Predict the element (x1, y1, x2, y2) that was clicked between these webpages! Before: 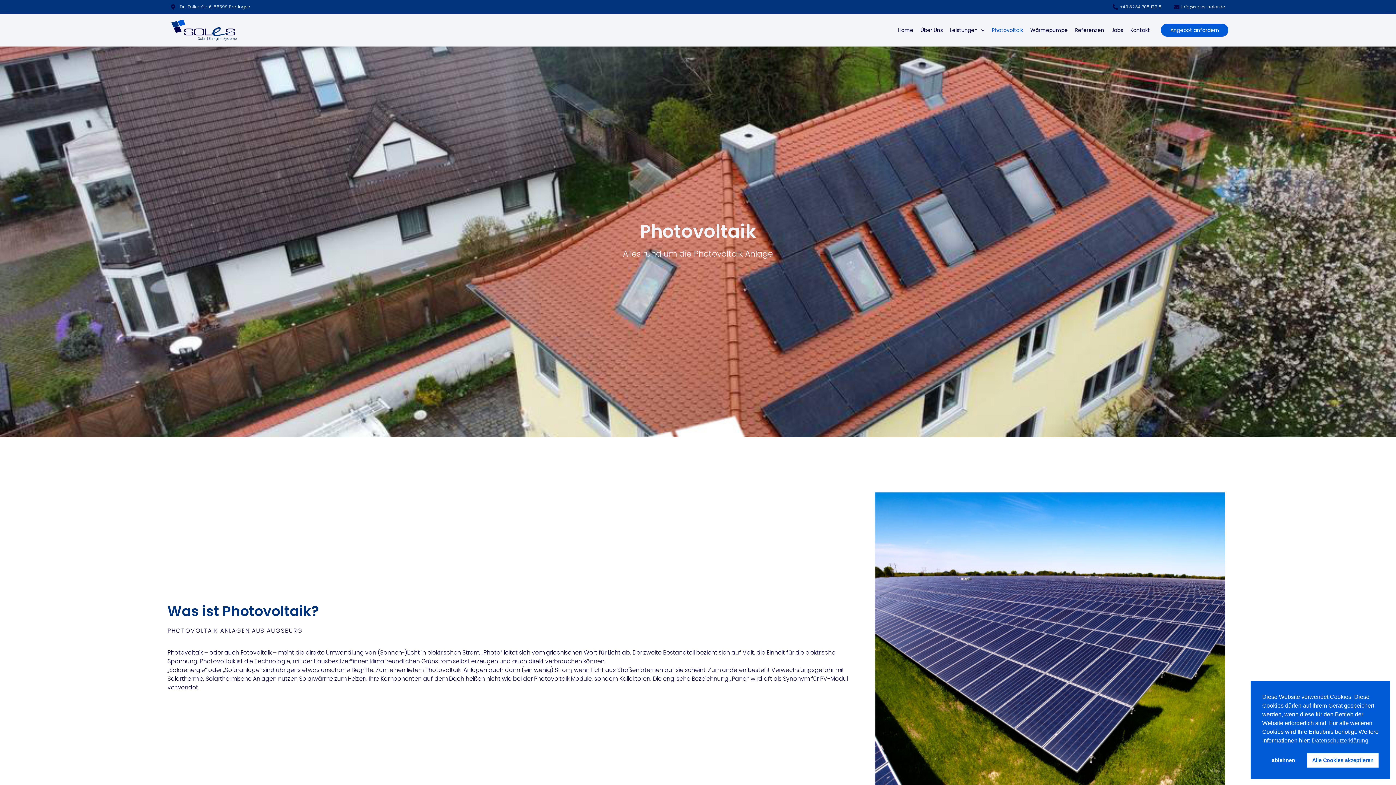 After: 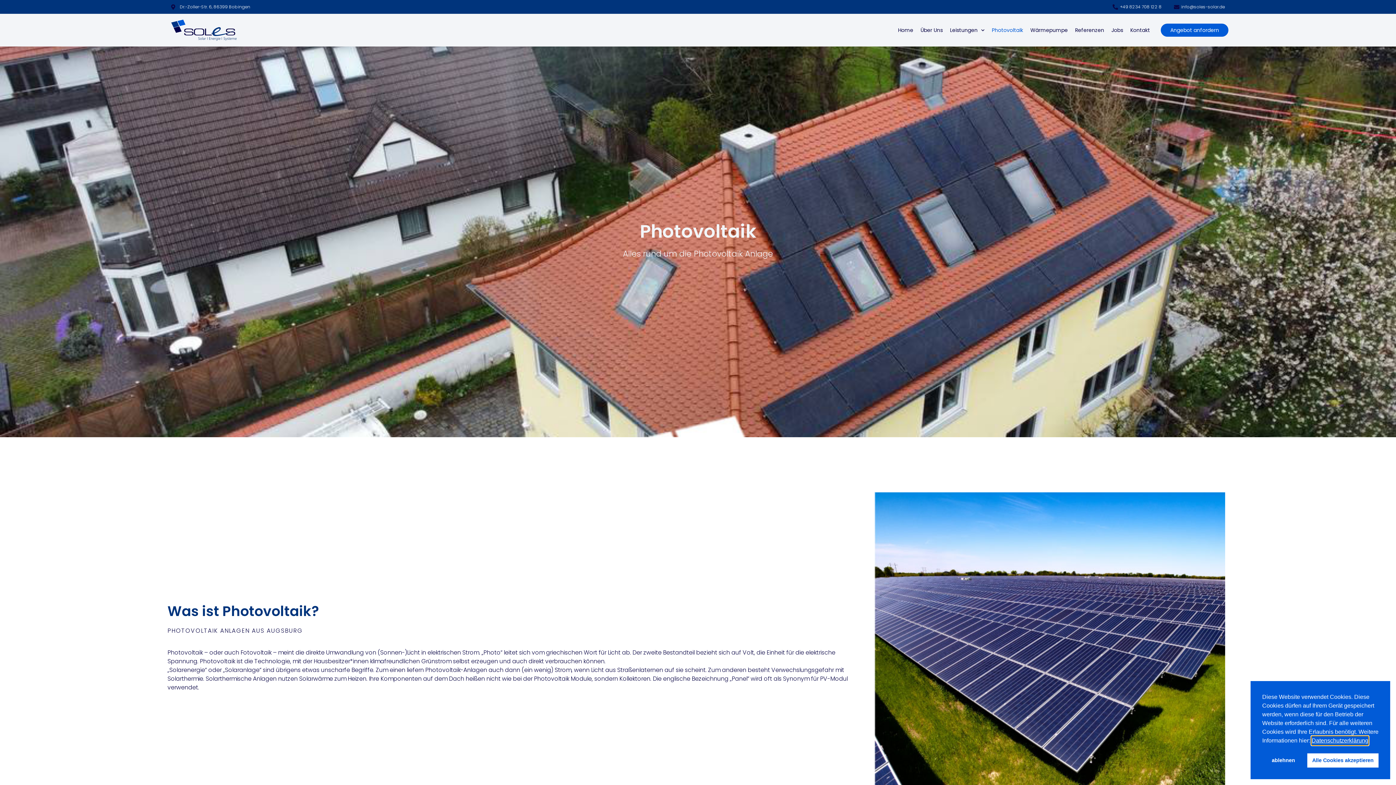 Action: bbox: (1312, 736, 1368, 745) label: cookies - Datenschutzerklärung 